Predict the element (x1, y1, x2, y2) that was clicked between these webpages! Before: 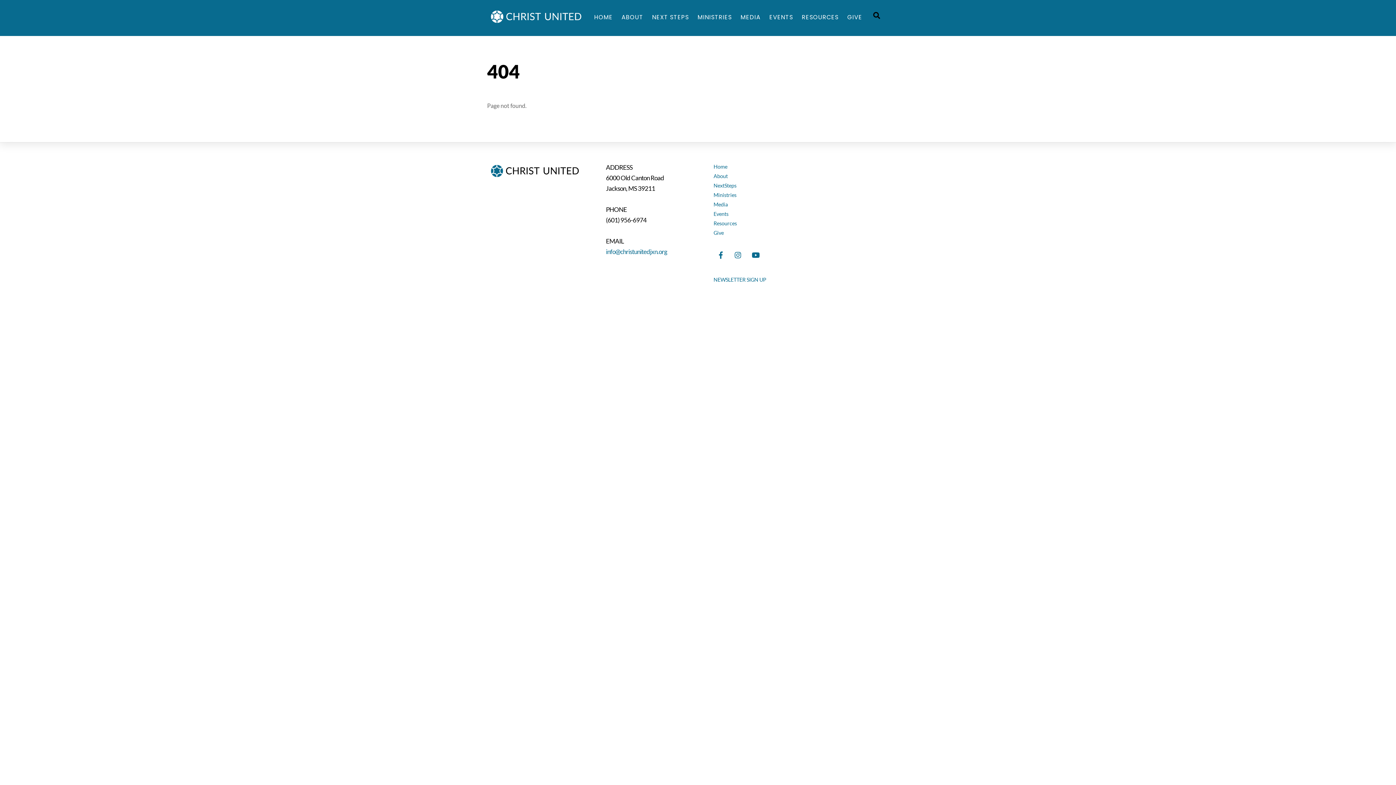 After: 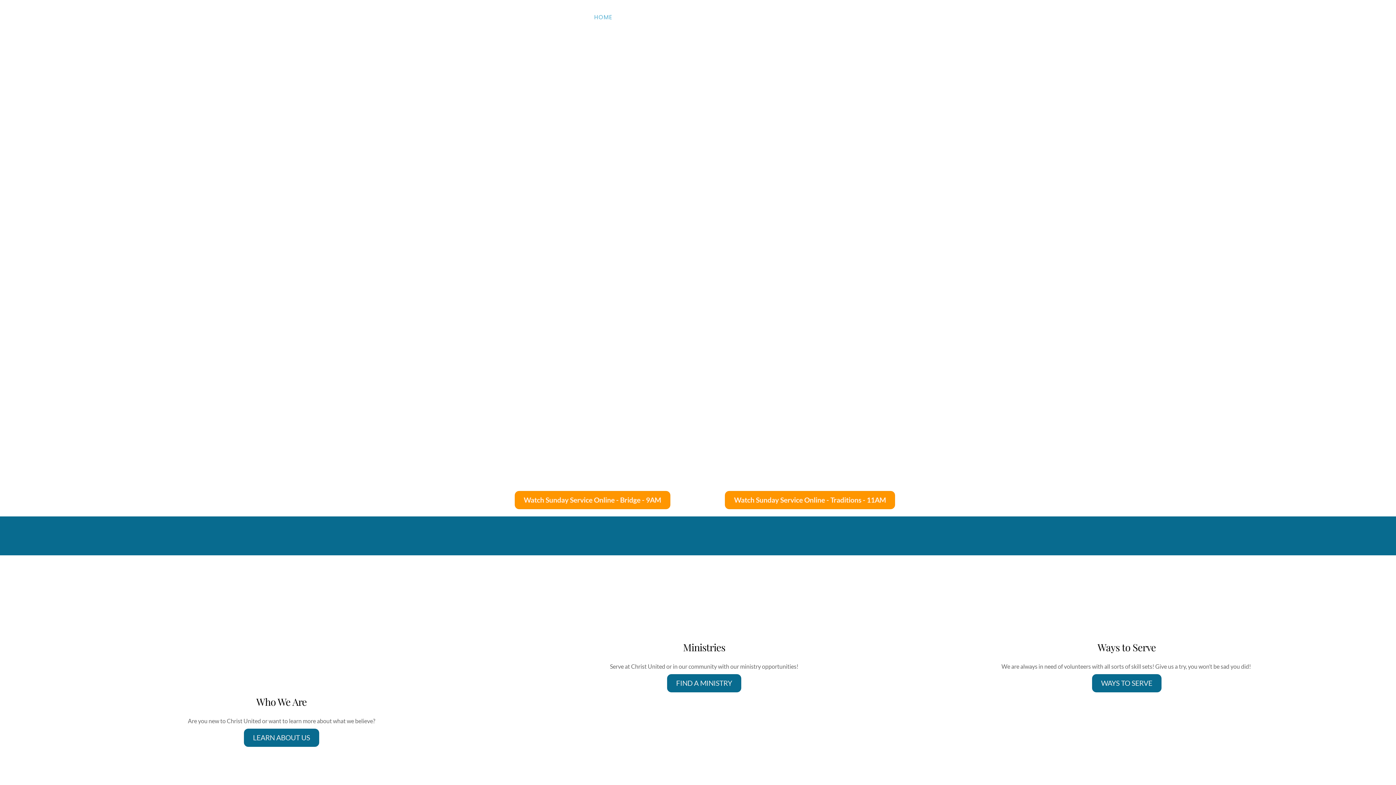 Action: bbox: (487, 16, 585, 28)